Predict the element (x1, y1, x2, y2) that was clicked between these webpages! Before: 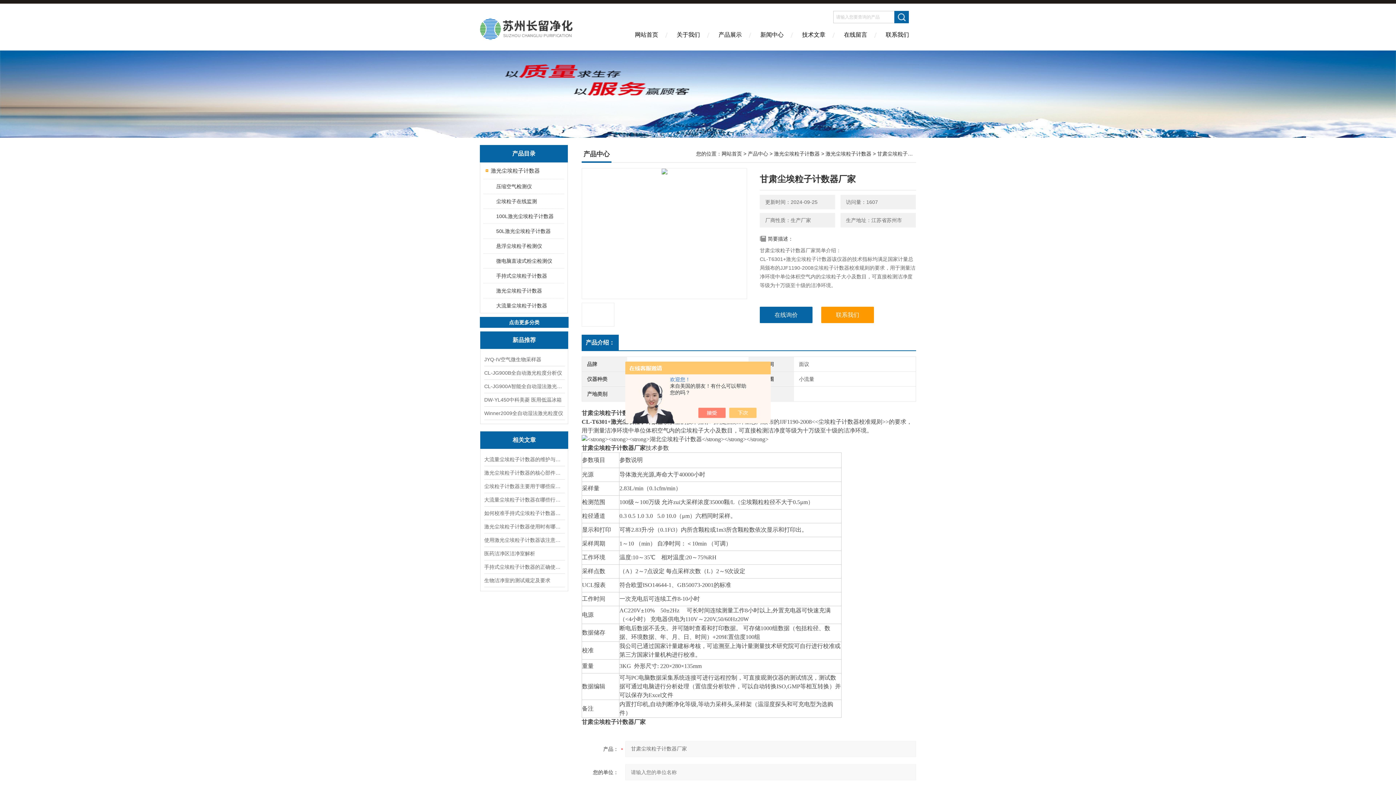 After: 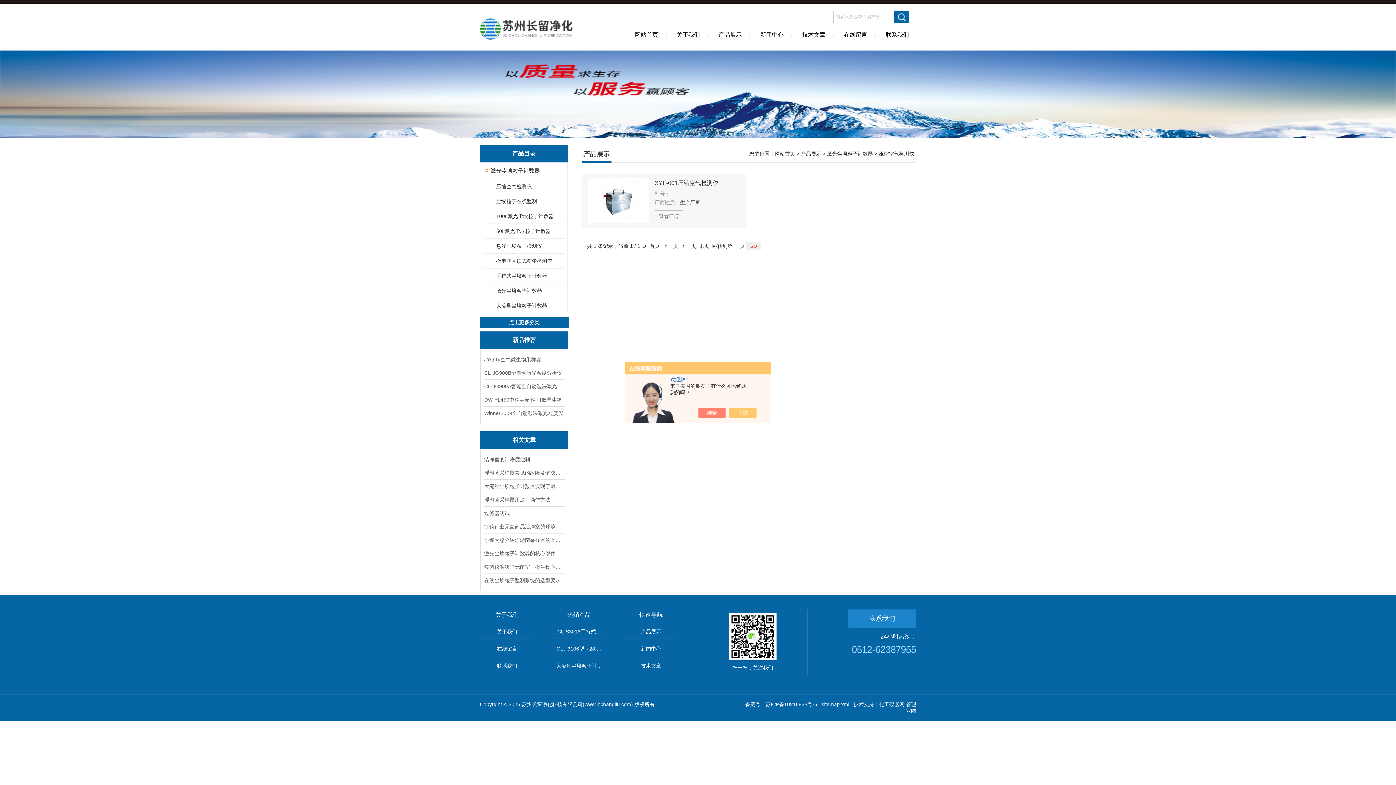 Action: label: 压缩空气检测仪 bbox: (489, 179, 563, 193)